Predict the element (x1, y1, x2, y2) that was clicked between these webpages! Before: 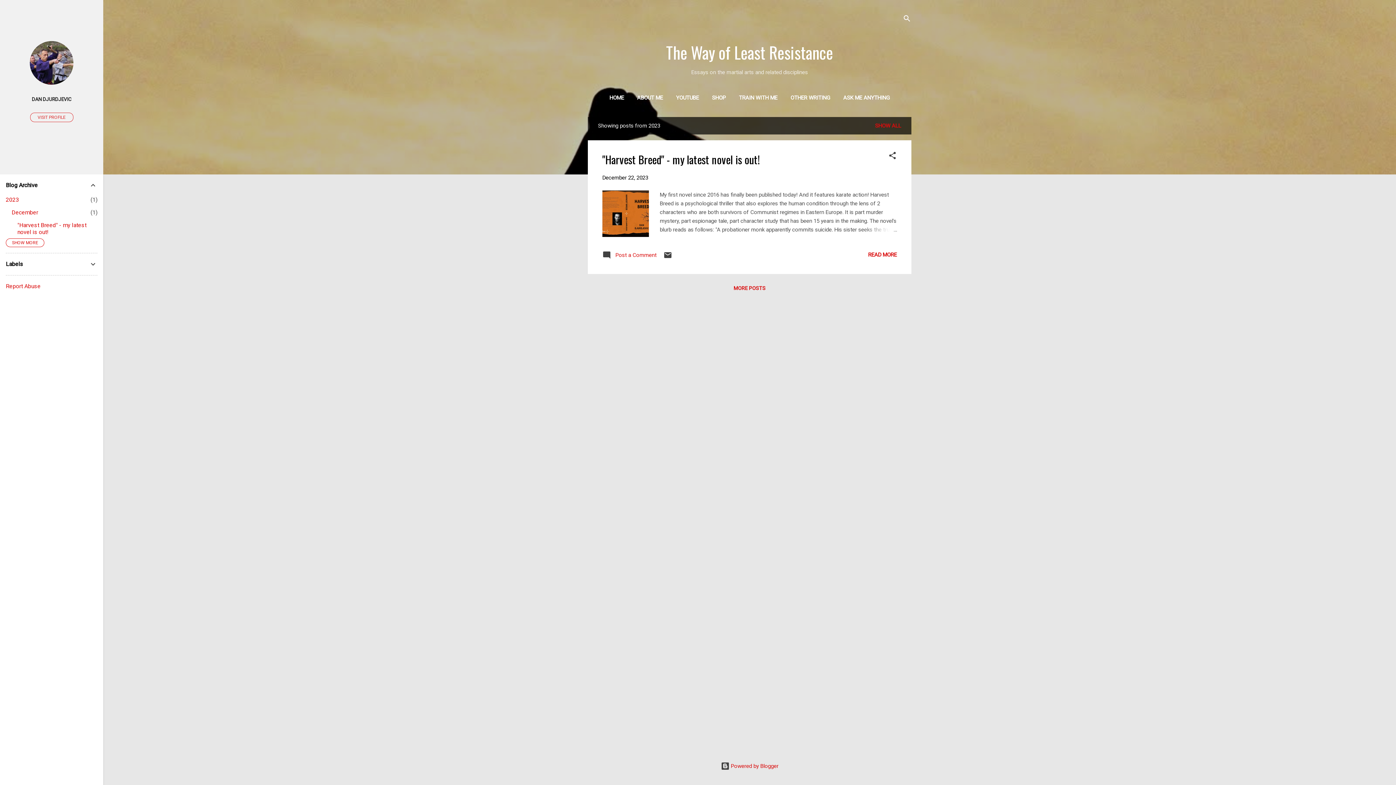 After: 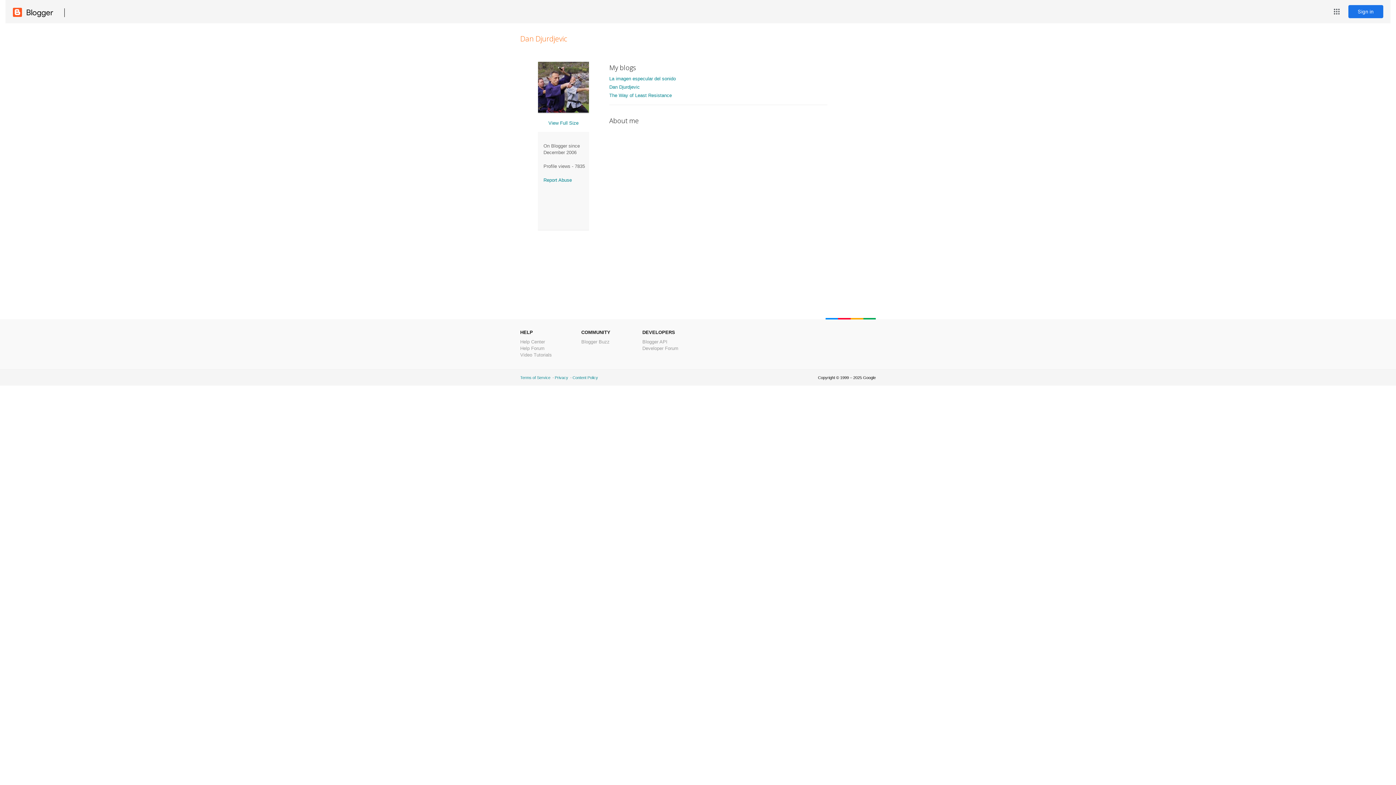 Action: label: DAN DJURDJEVIC bbox: (0, 91, 103, 107)